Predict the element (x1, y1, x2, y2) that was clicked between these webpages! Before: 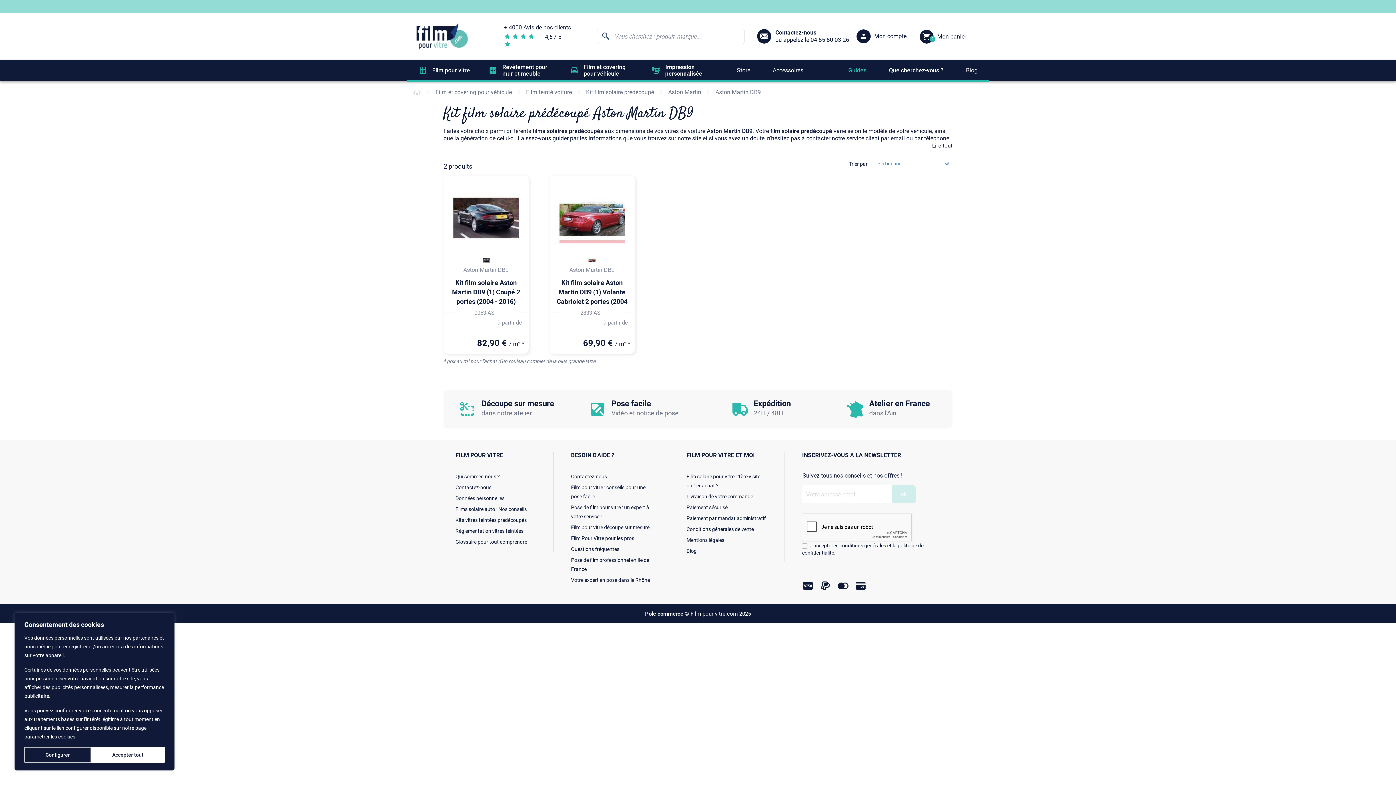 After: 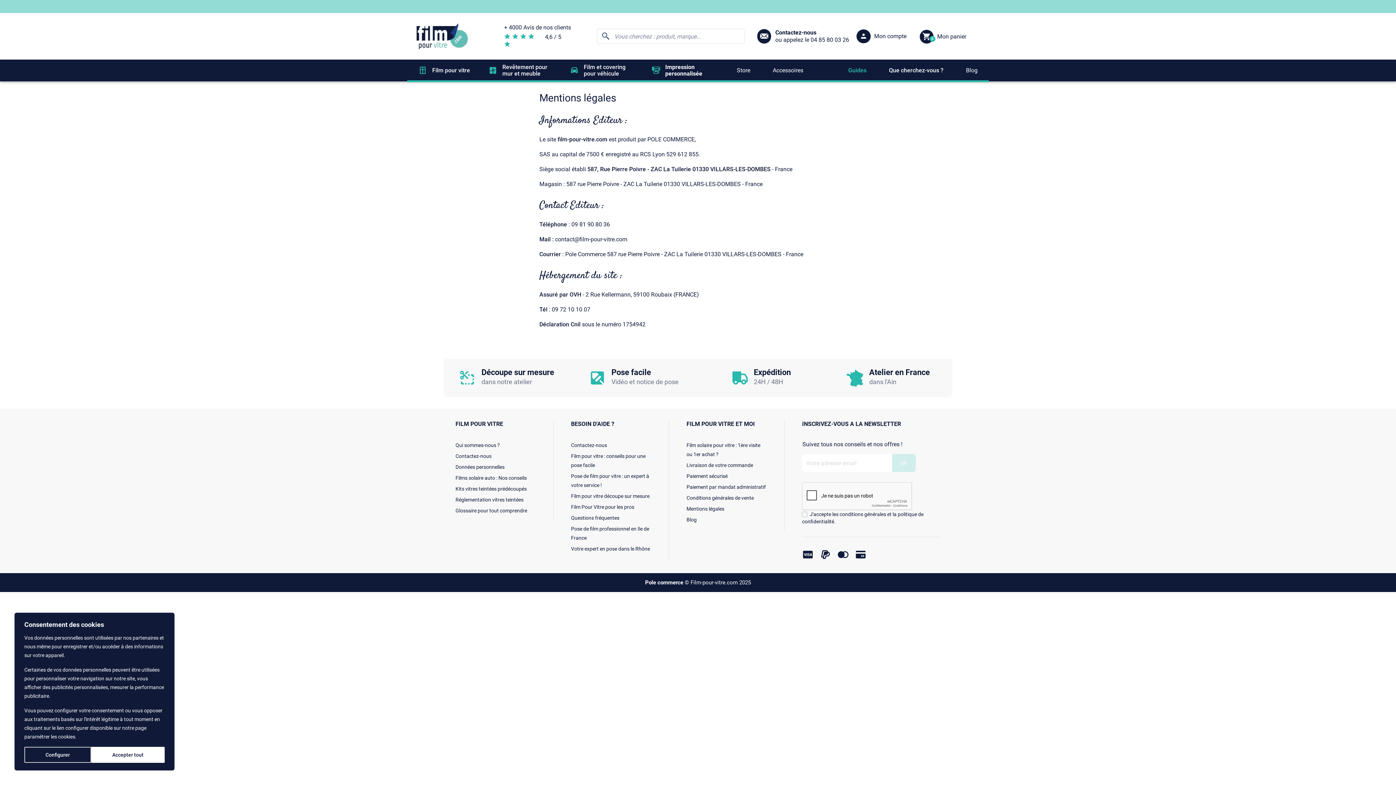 Action: bbox: (686, 537, 724, 543) label: Mentions légales